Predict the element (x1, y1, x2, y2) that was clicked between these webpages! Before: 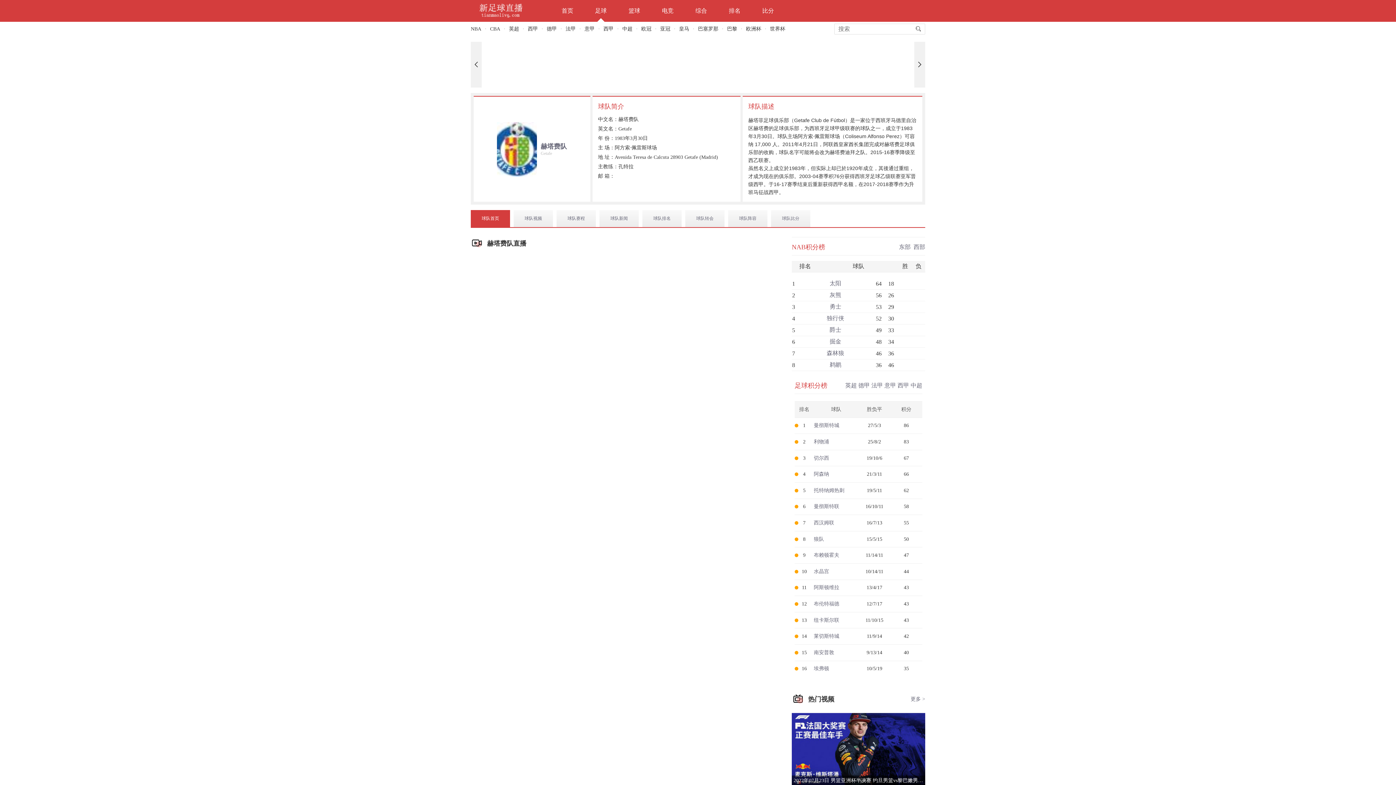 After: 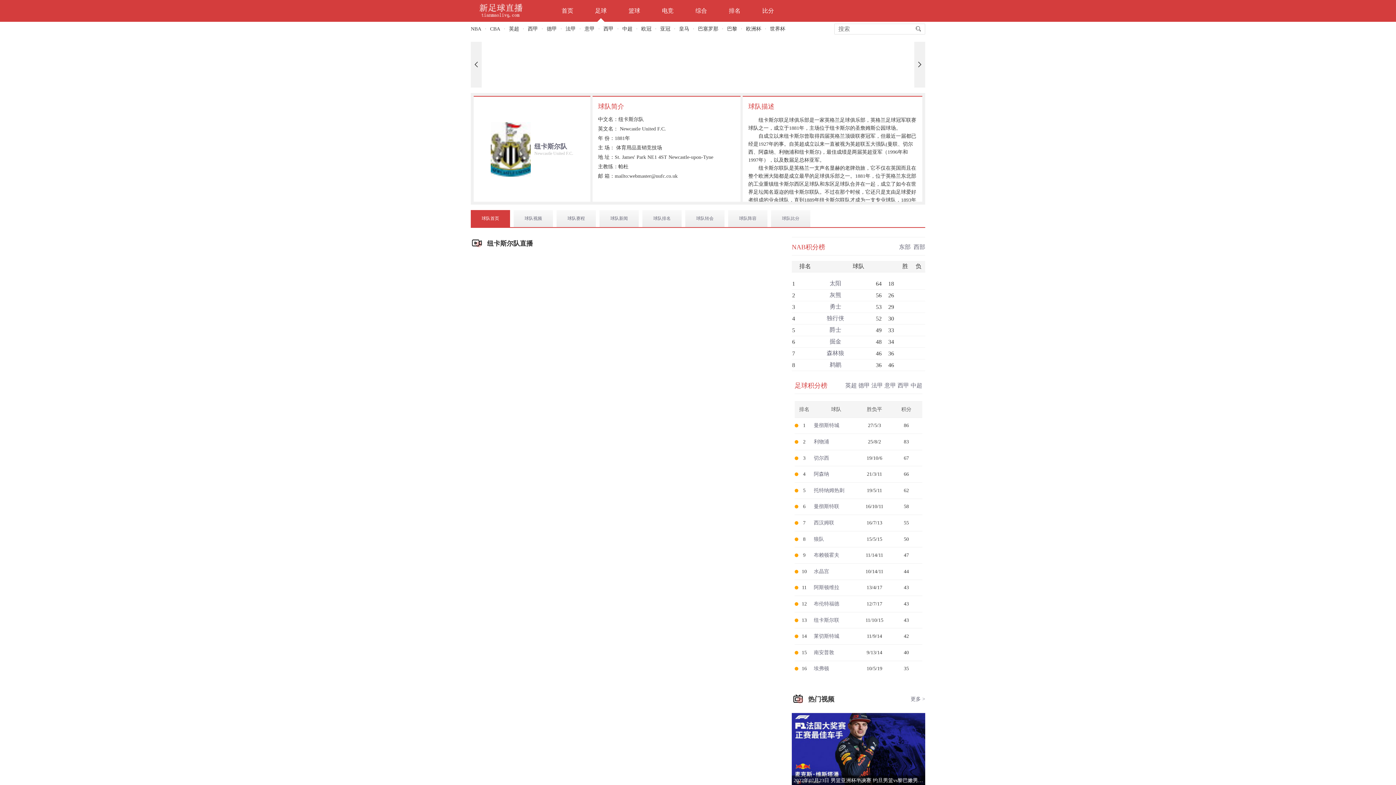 Action: bbox: (814, 617, 839, 623) label: 纽卡斯尔联